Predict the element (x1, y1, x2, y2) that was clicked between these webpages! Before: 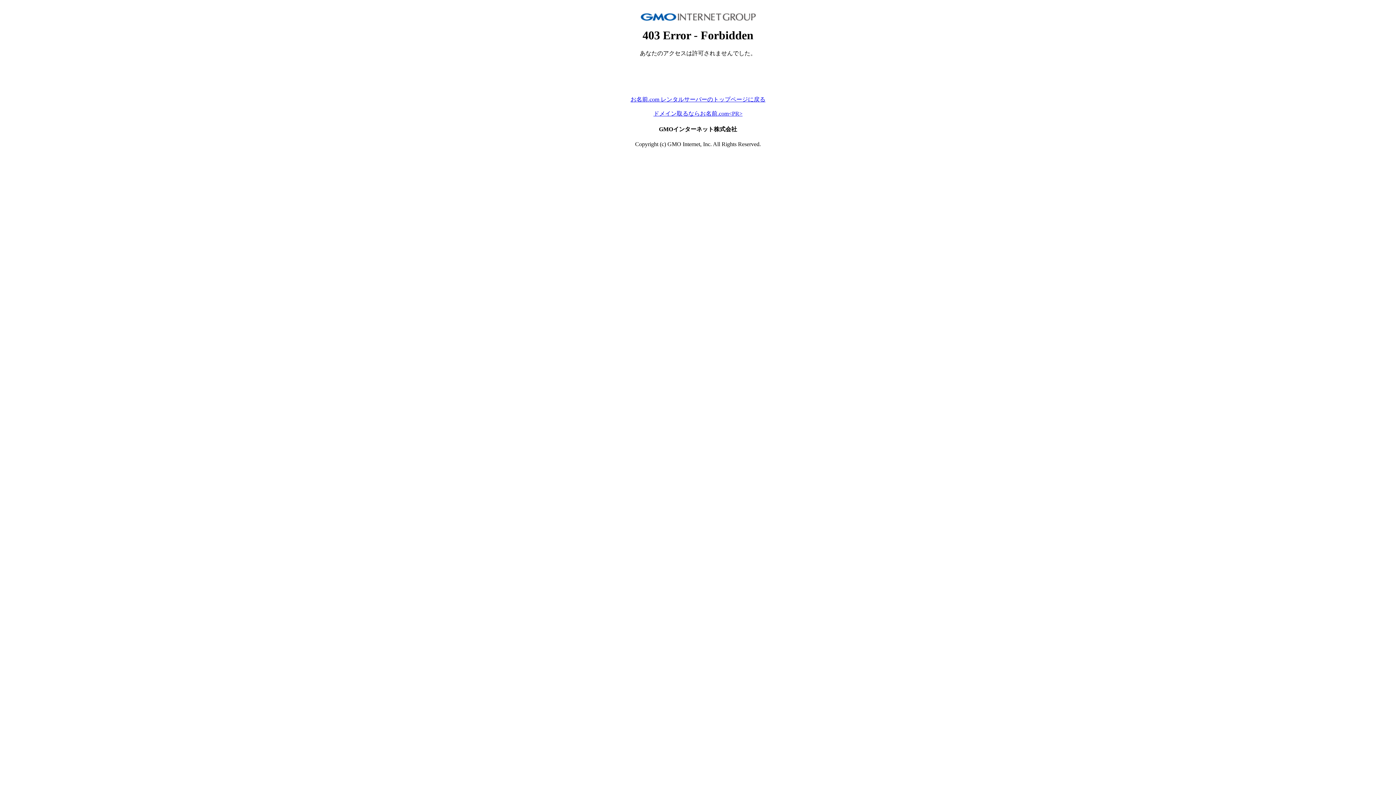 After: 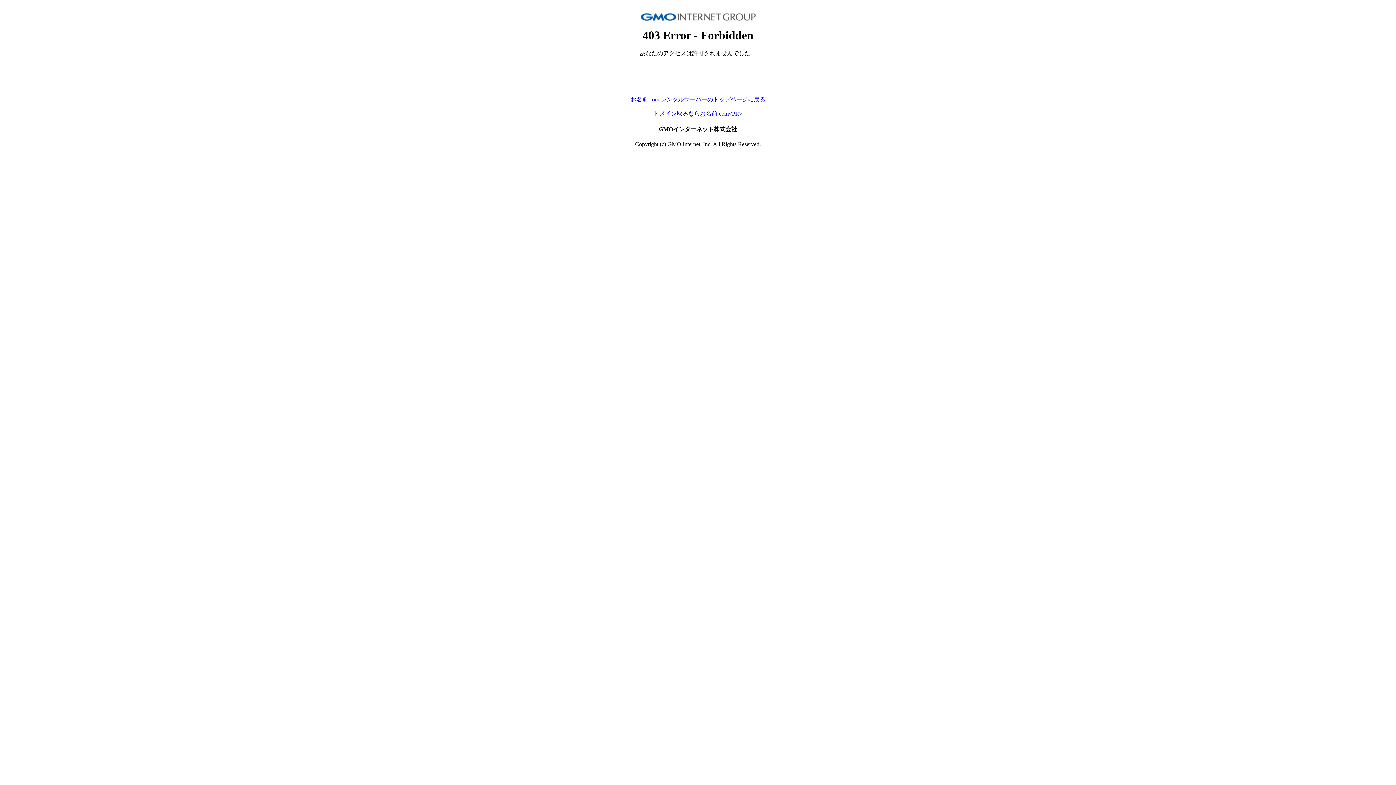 Action: bbox: (630, 96, 765, 102) label: お名前.com レンタルサーバーのトップページに戻る